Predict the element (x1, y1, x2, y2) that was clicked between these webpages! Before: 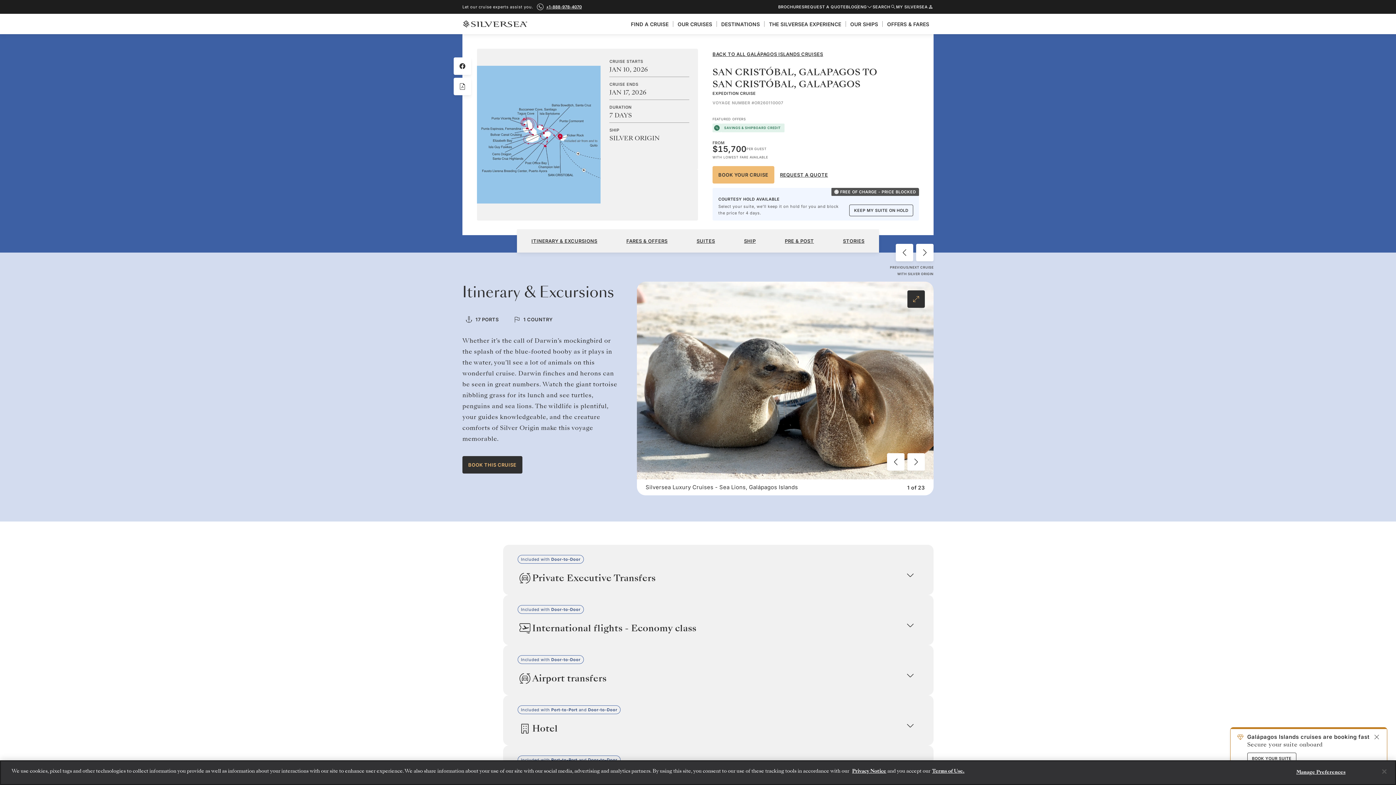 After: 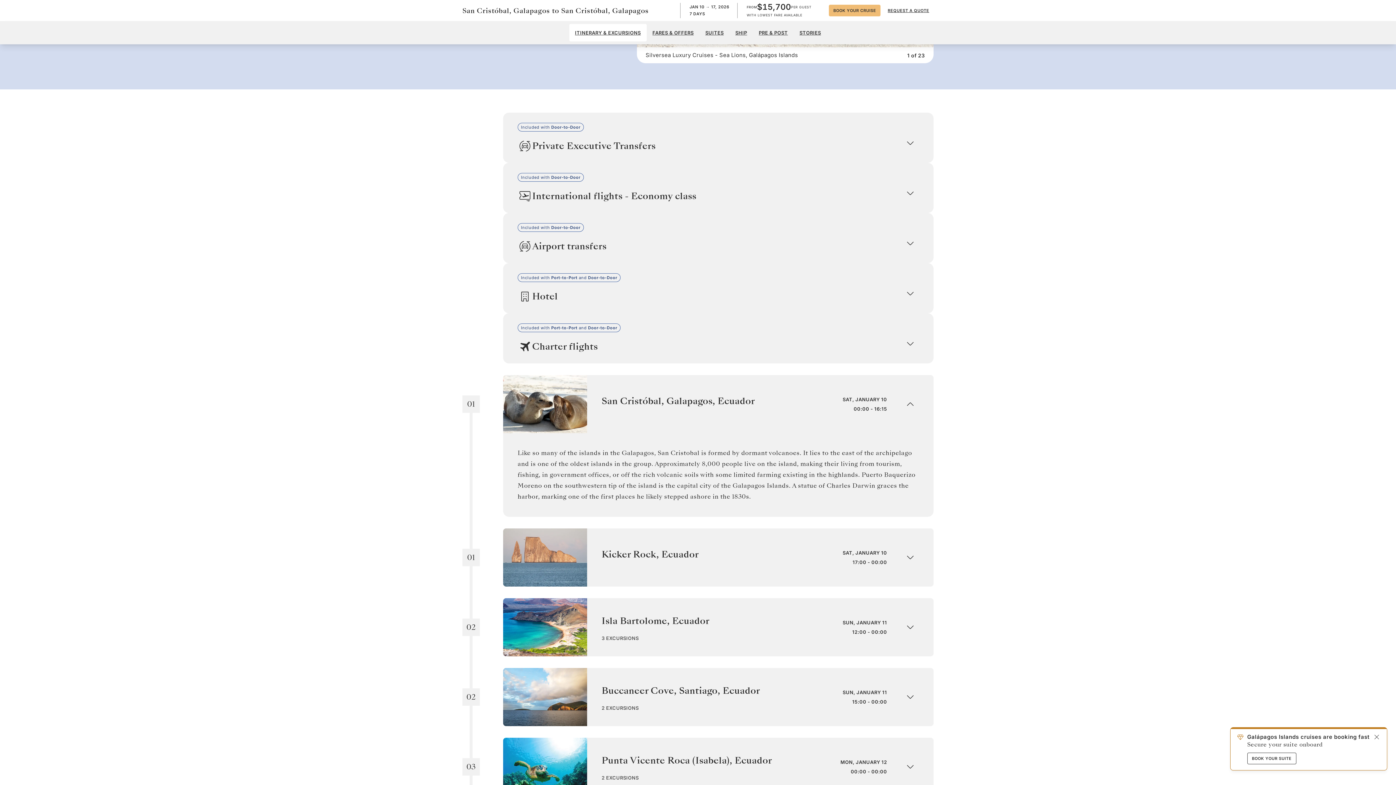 Action: label: 01
San Cristóbal, Galapagos, Ecuador
SAT, JANUARY 10
00:00 - 16:15 bbox: (462, 483, 933, 541)